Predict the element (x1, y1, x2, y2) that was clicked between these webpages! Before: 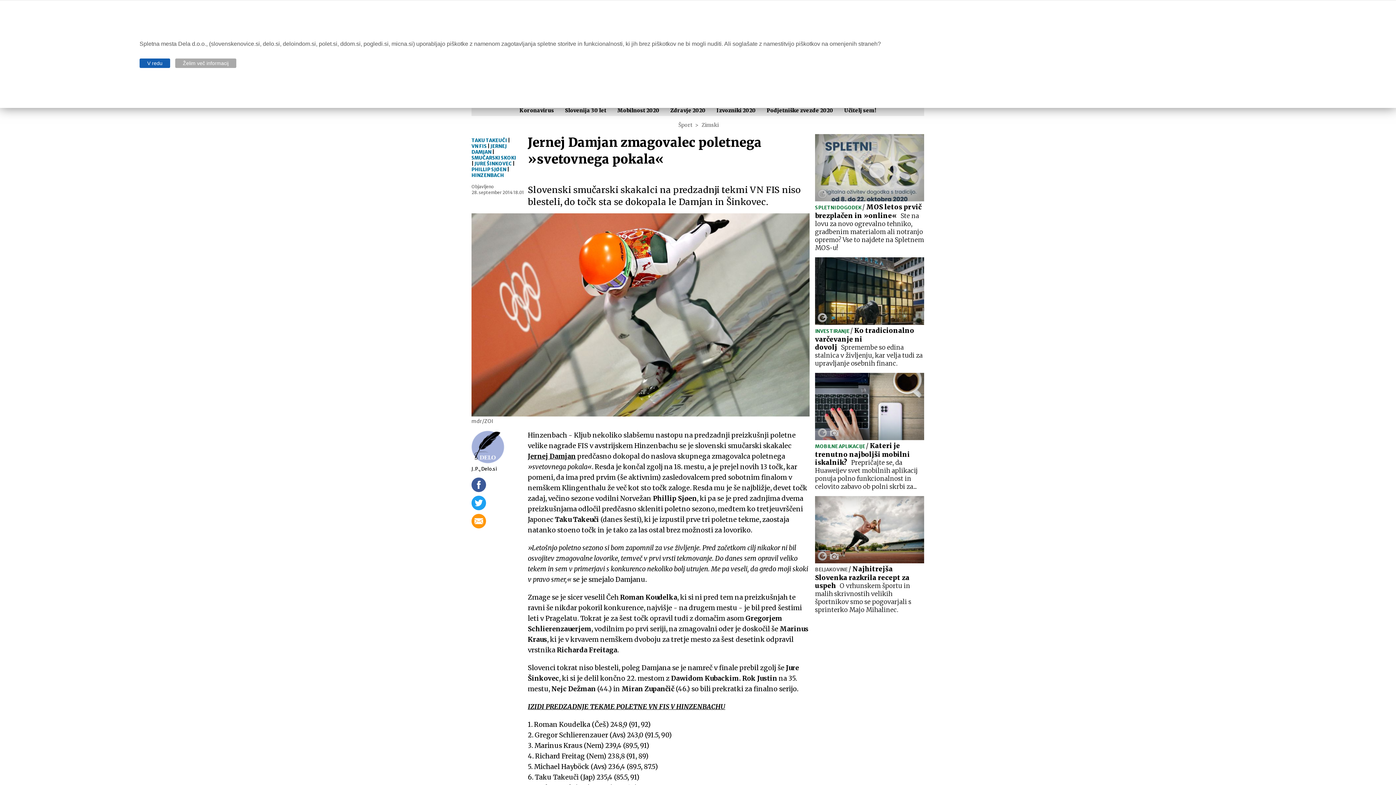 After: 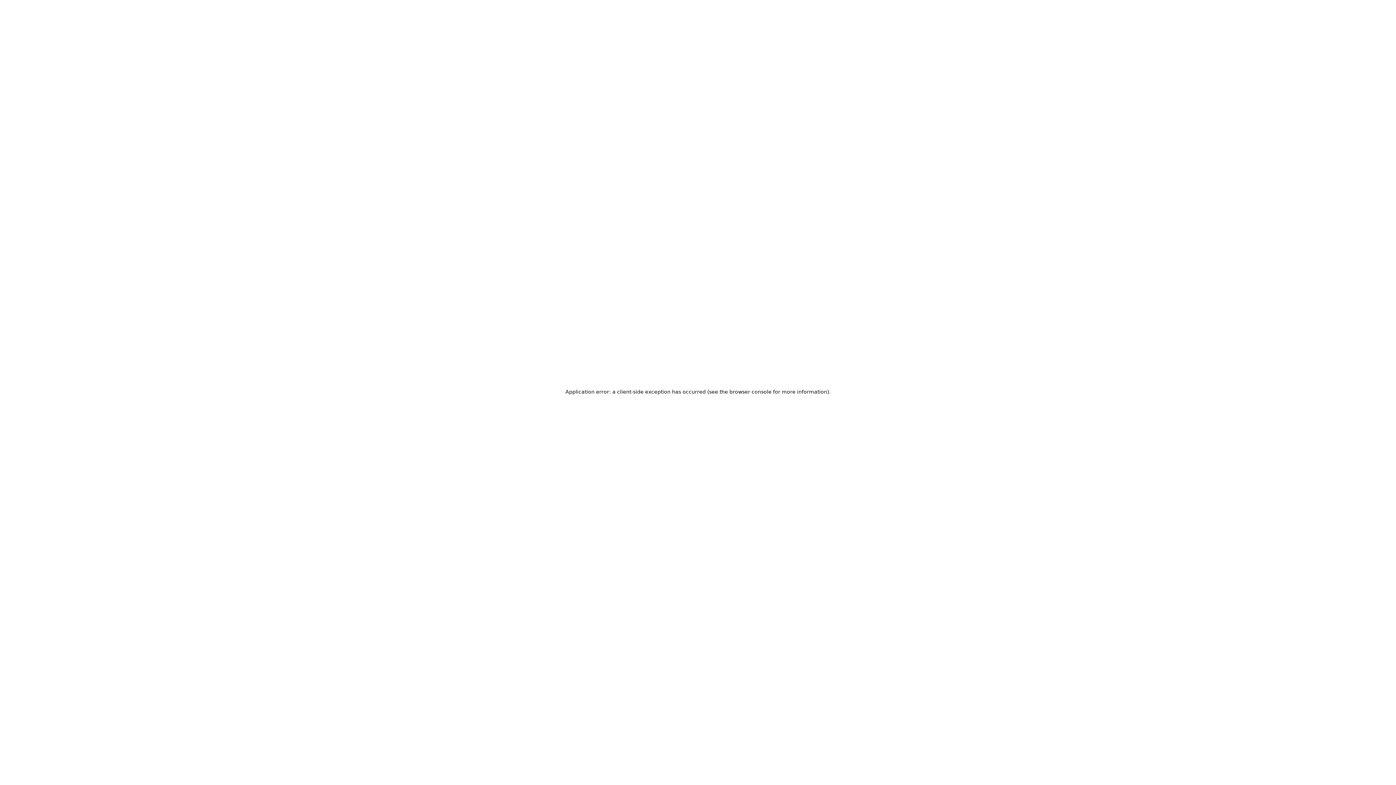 Action: bbox: (716, 107, 756, 113) label: Izvozniki 2020